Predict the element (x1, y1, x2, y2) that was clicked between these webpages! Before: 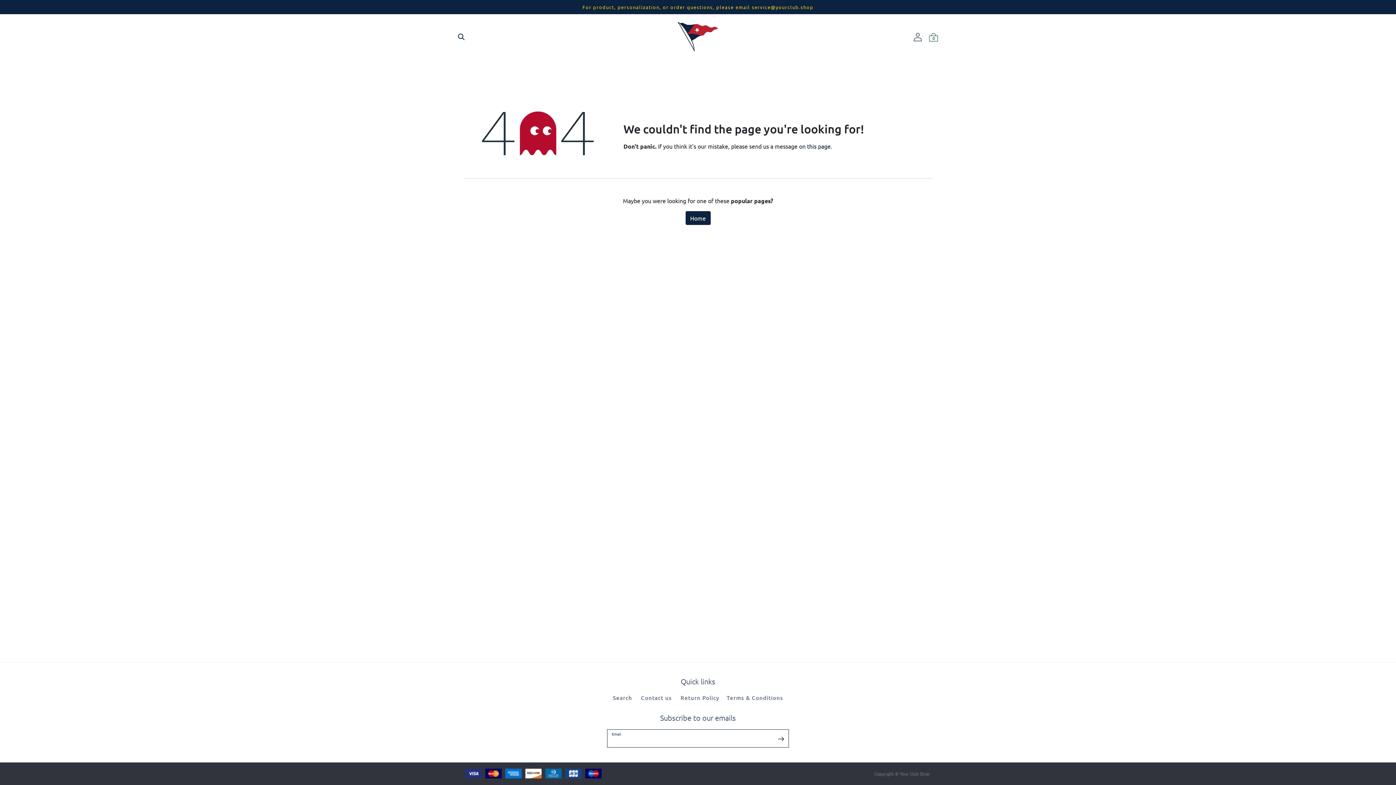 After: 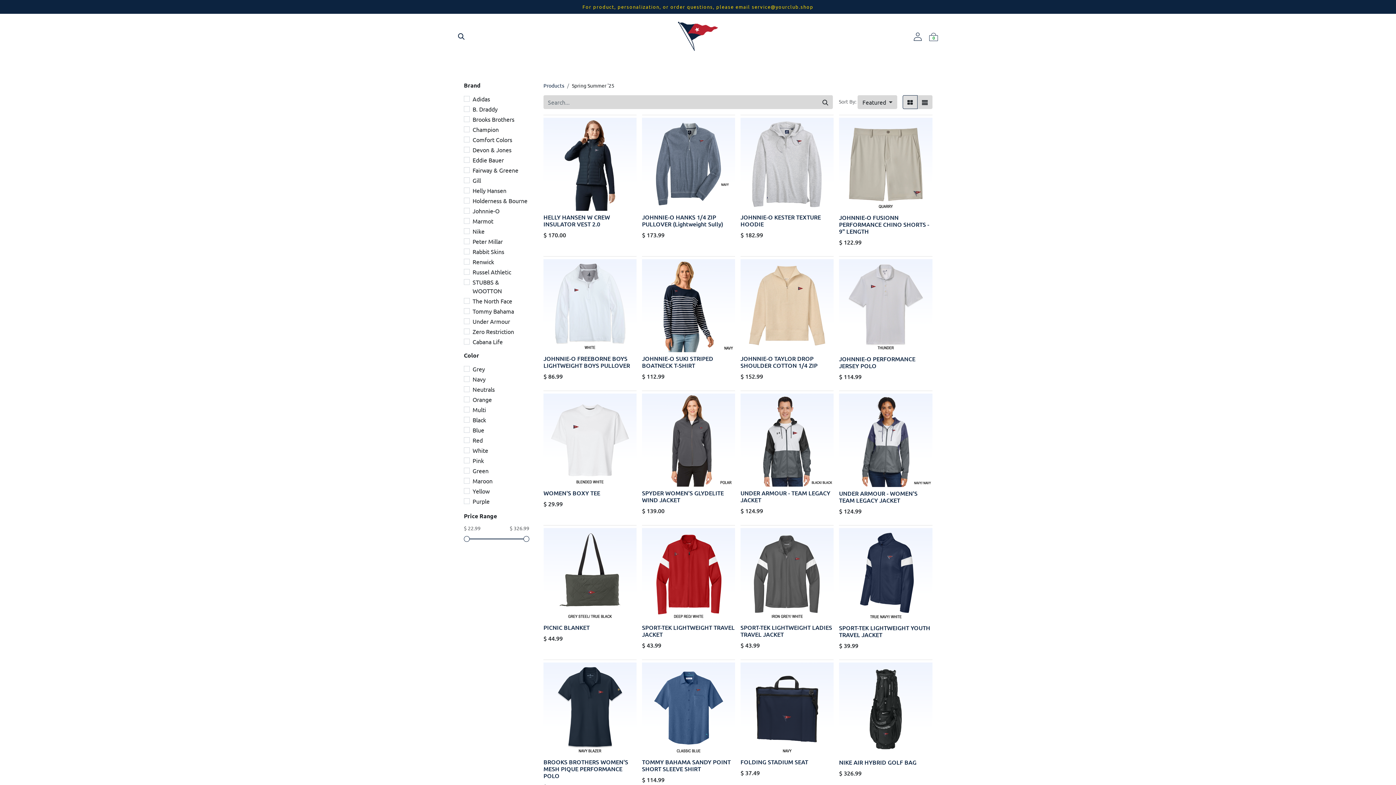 Action: label: SPRING '25 bbox: (778, 52, 816, 67)